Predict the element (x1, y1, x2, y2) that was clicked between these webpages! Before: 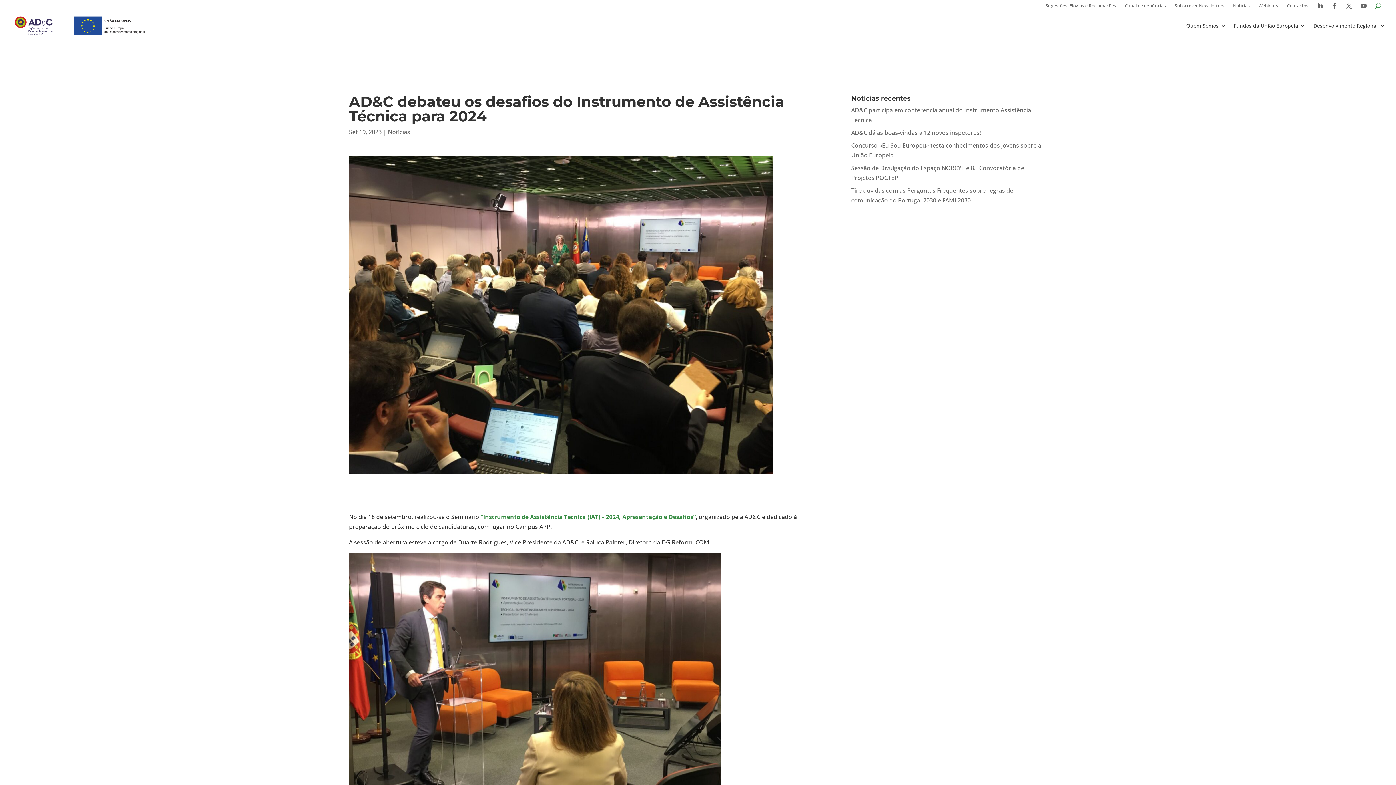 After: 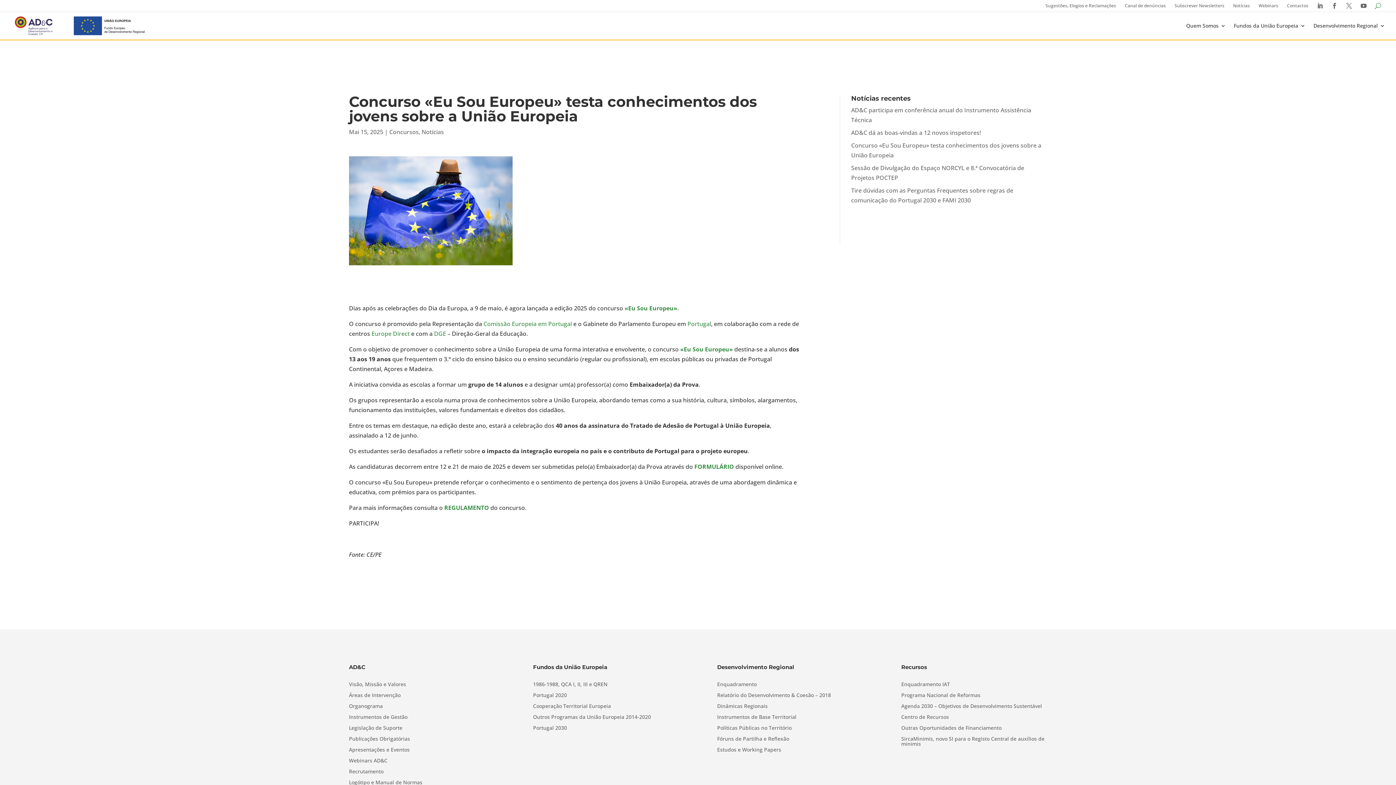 Action: bbox: (851, 140, 1047, 160) label: Concurso «Eu Sou Europeu» testa conhecimentos dos jovens sobre a União Europeia